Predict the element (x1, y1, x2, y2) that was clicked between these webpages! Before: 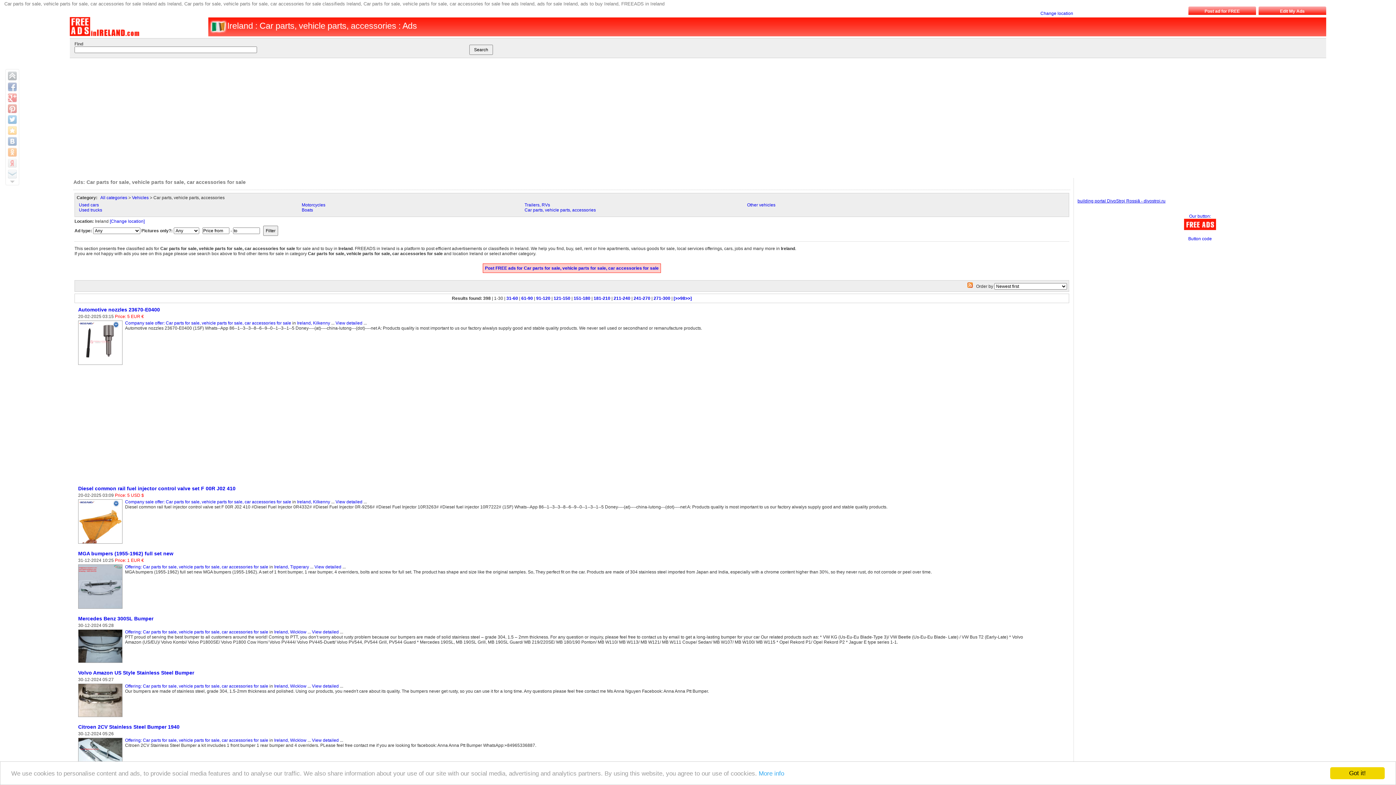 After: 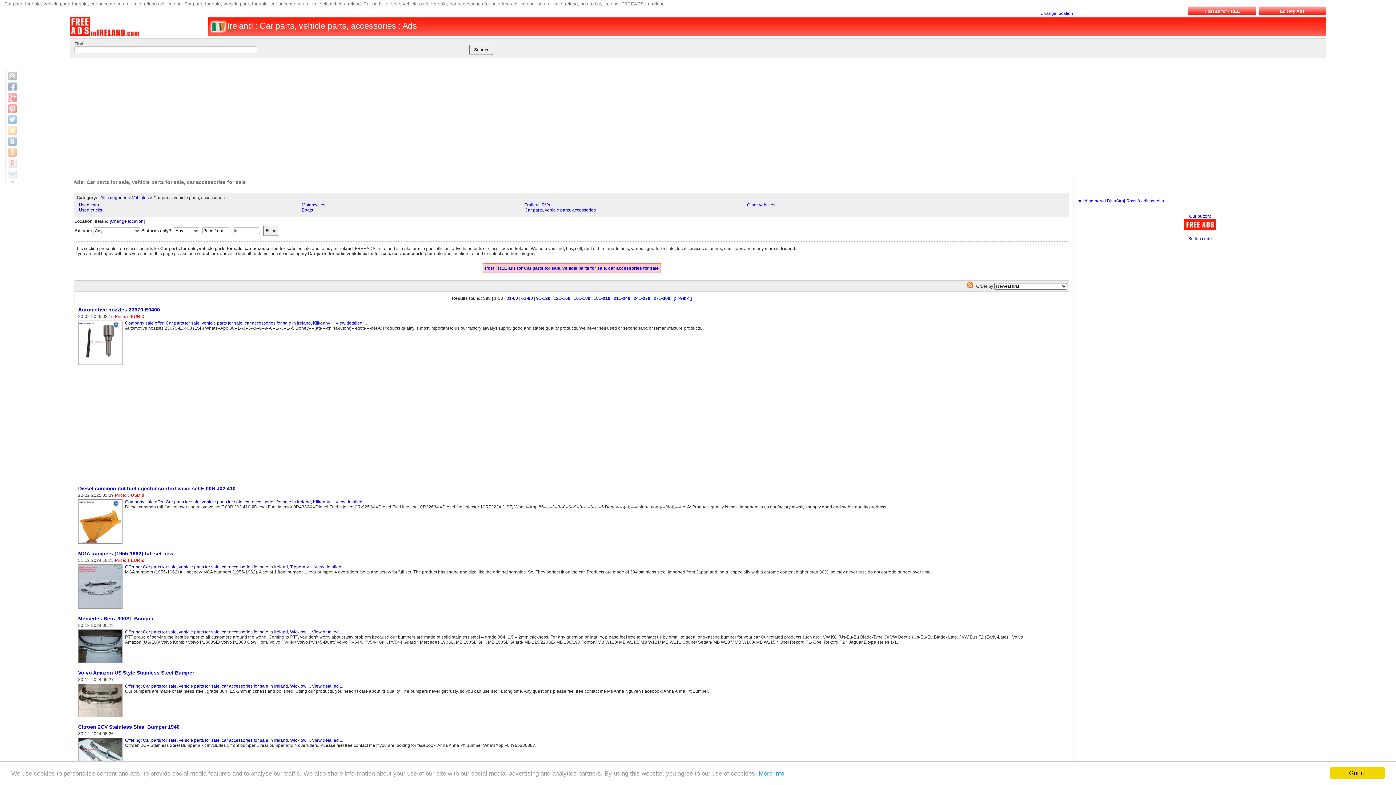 Action: bbox: (967, 284, 973, 289)